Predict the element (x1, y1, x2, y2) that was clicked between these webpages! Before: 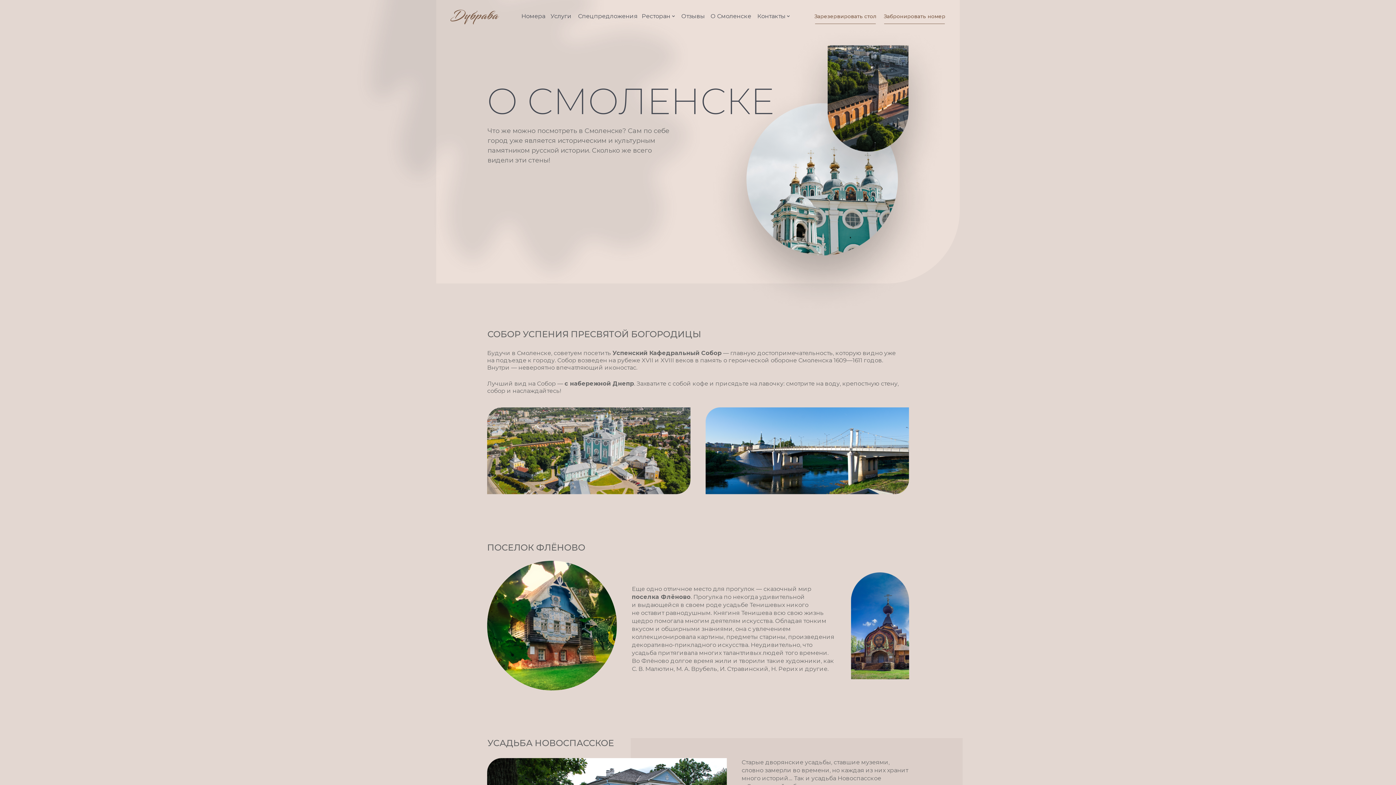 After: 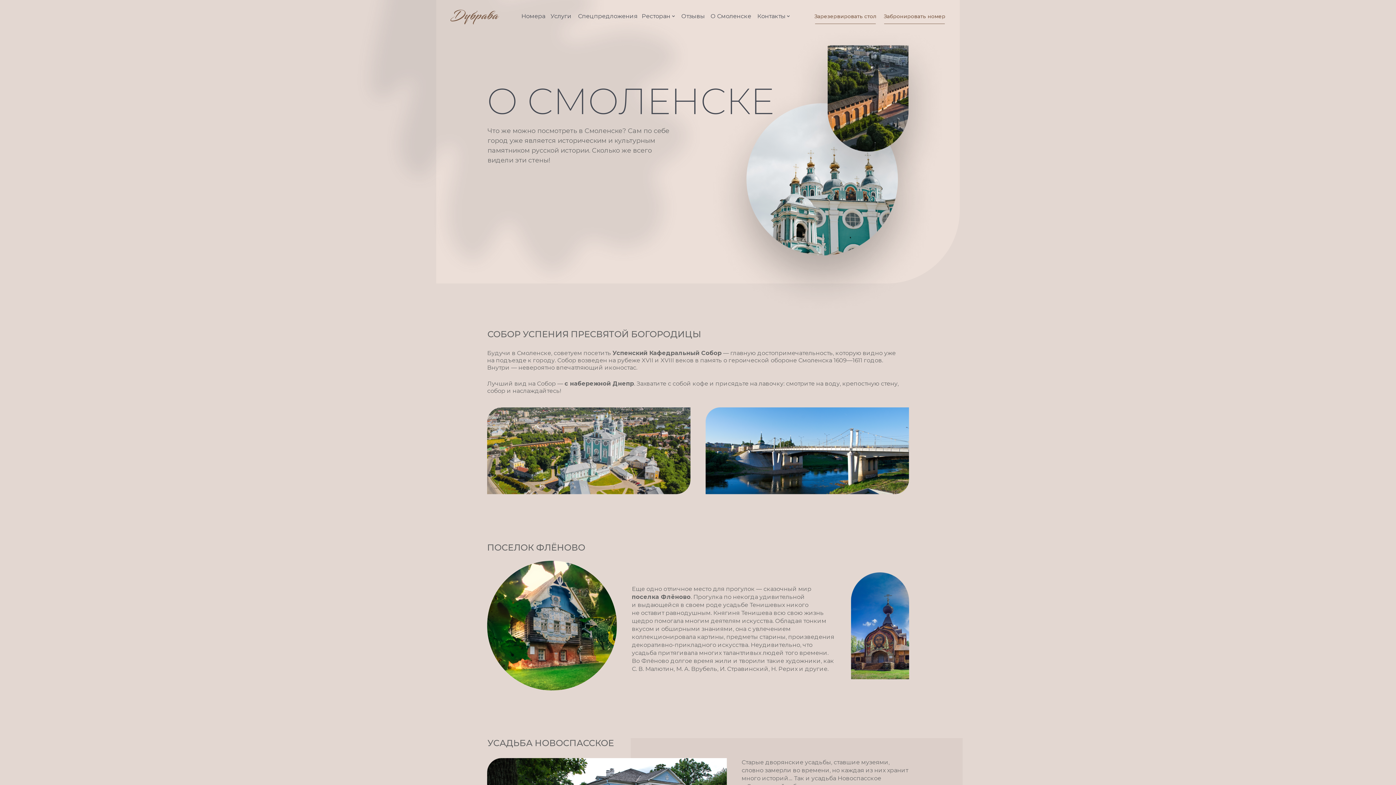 Action: bbox: (710, 12, 751, 19) label: О Смоленске